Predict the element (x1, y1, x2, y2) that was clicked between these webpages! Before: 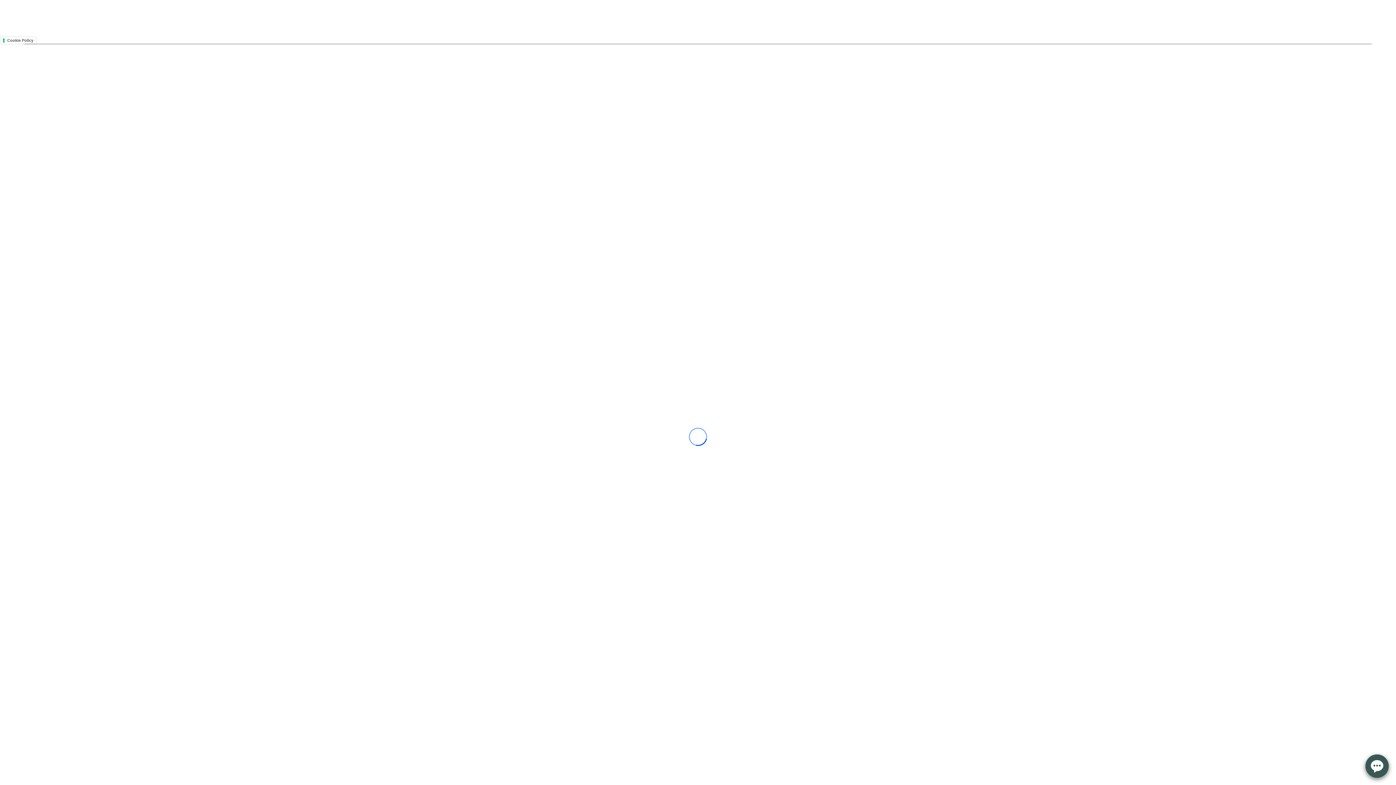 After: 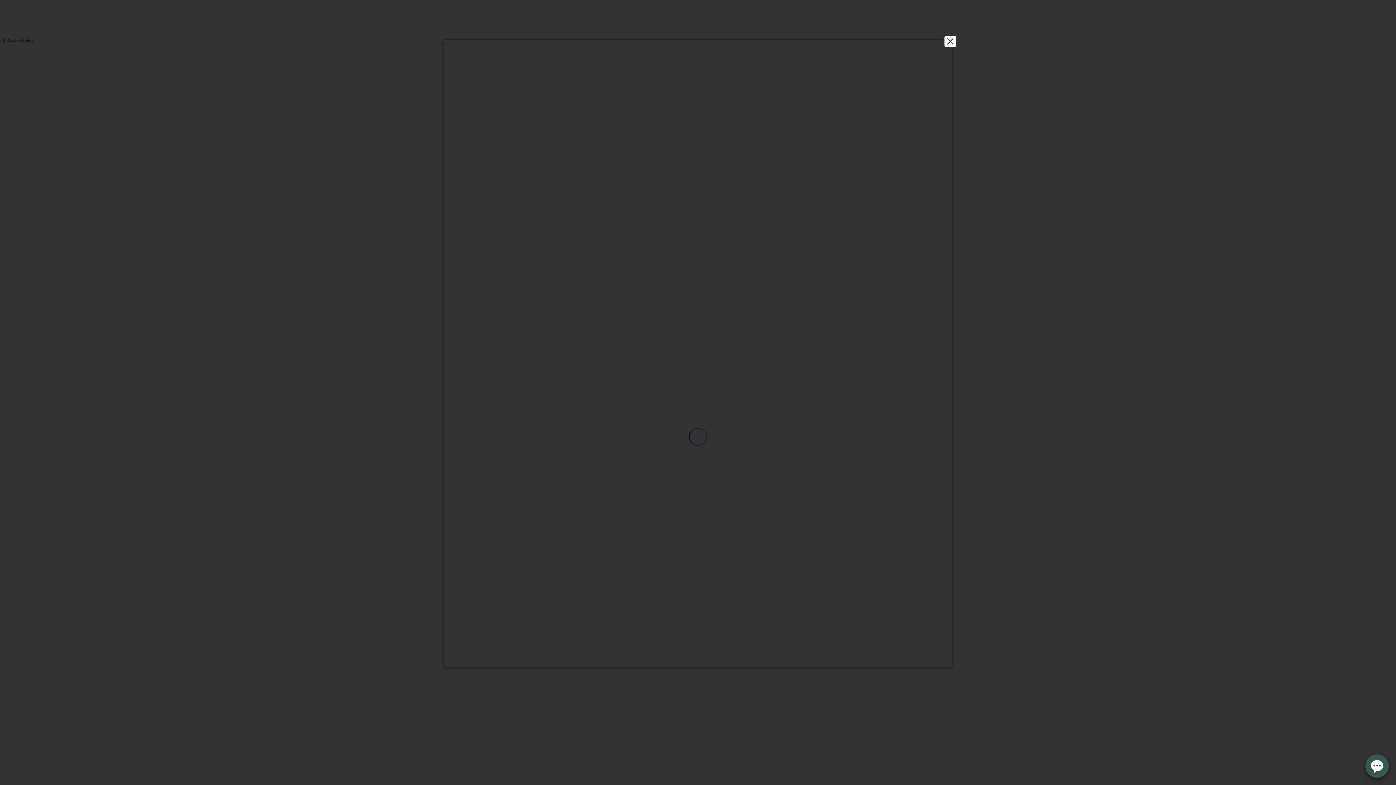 Action: label: Cookie Policy bbox: (0, 36, 36, 44)